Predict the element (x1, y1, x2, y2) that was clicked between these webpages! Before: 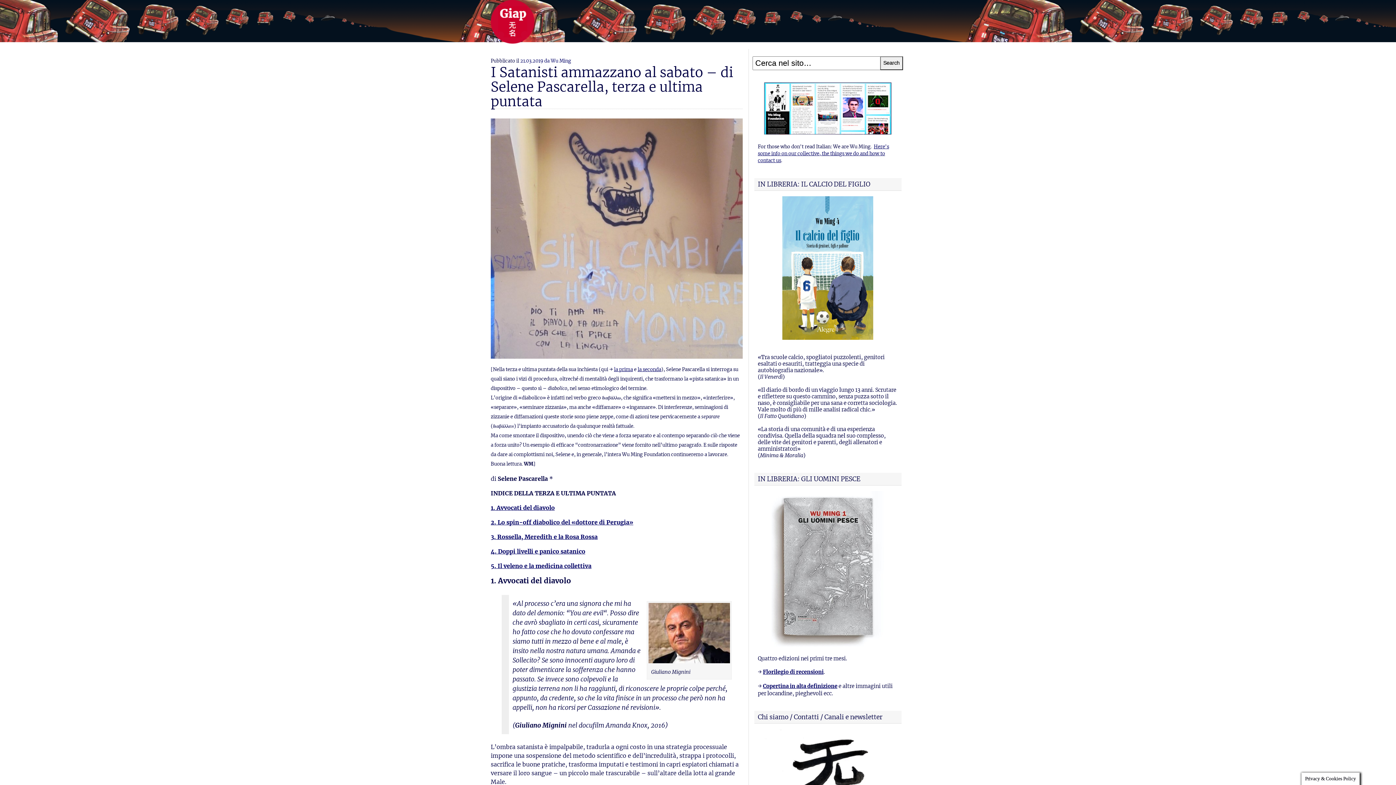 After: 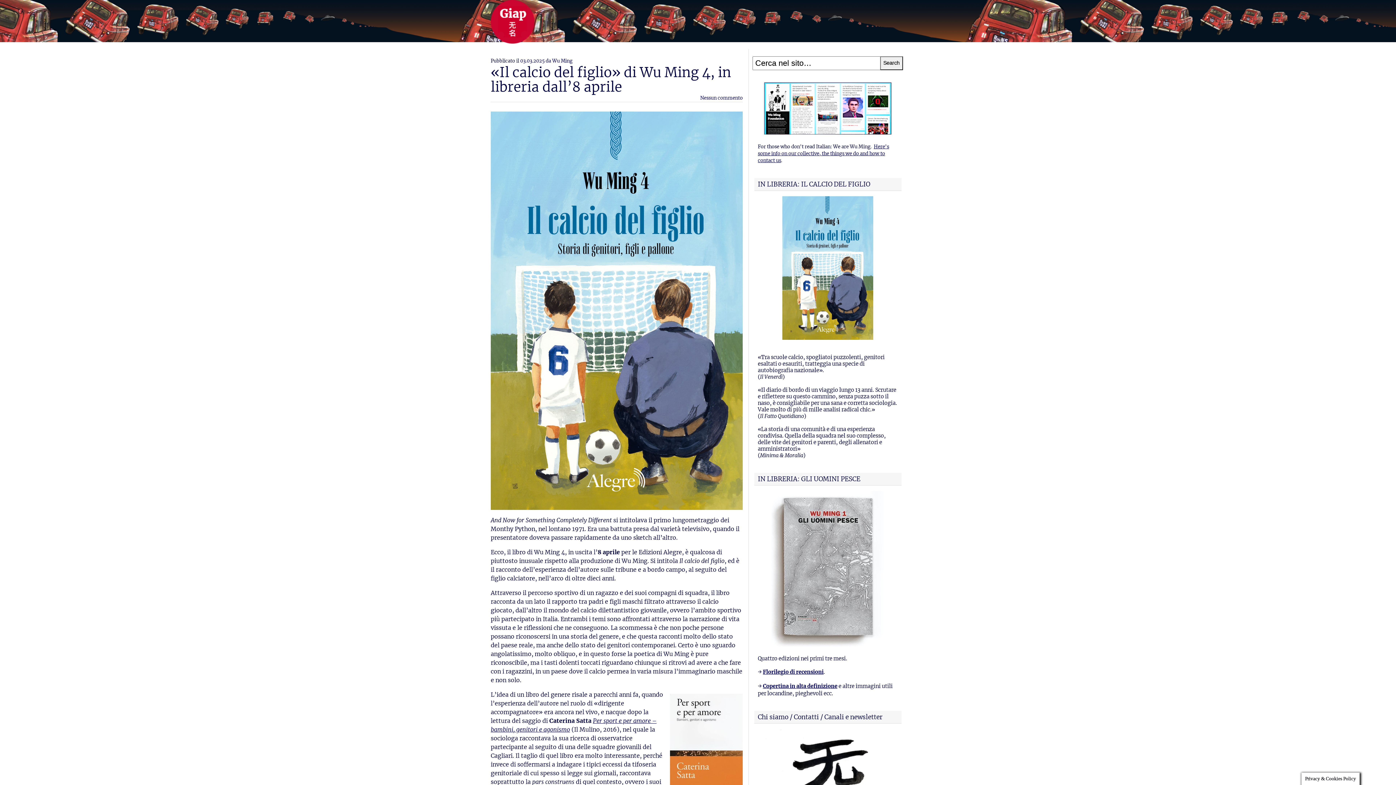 Action: bbox: (758, 196, 898, 340)